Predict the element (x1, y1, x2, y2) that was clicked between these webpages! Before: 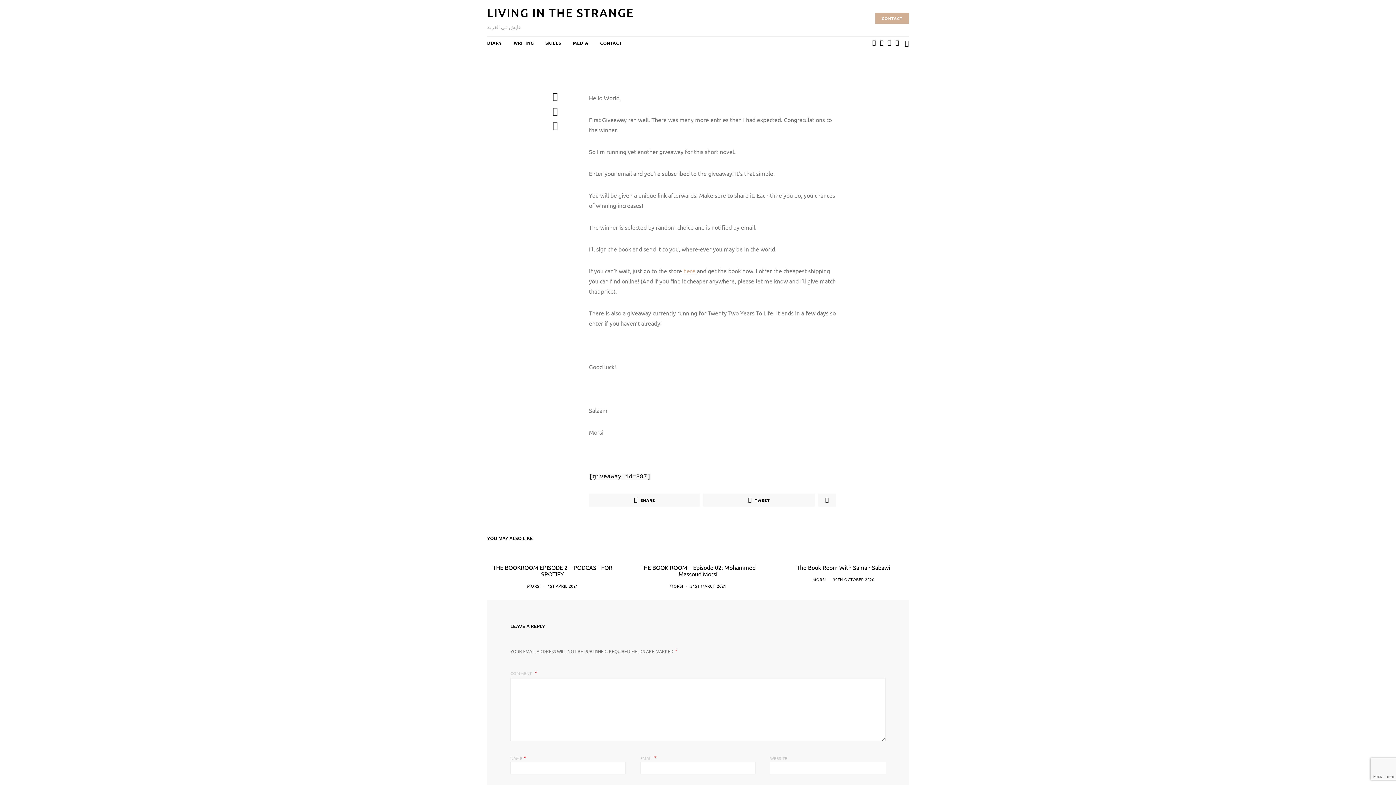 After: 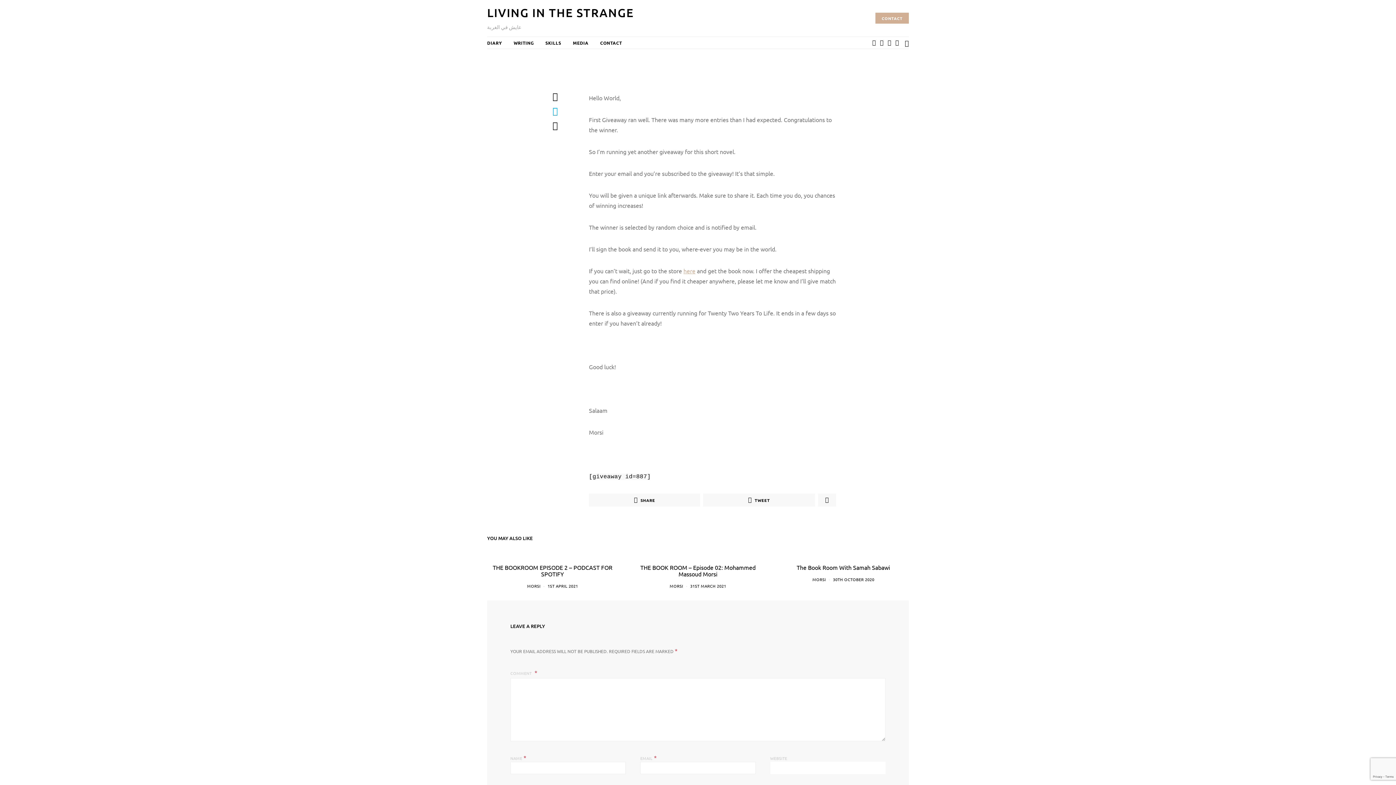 Action: bbox: (551, 106, 559, 115)